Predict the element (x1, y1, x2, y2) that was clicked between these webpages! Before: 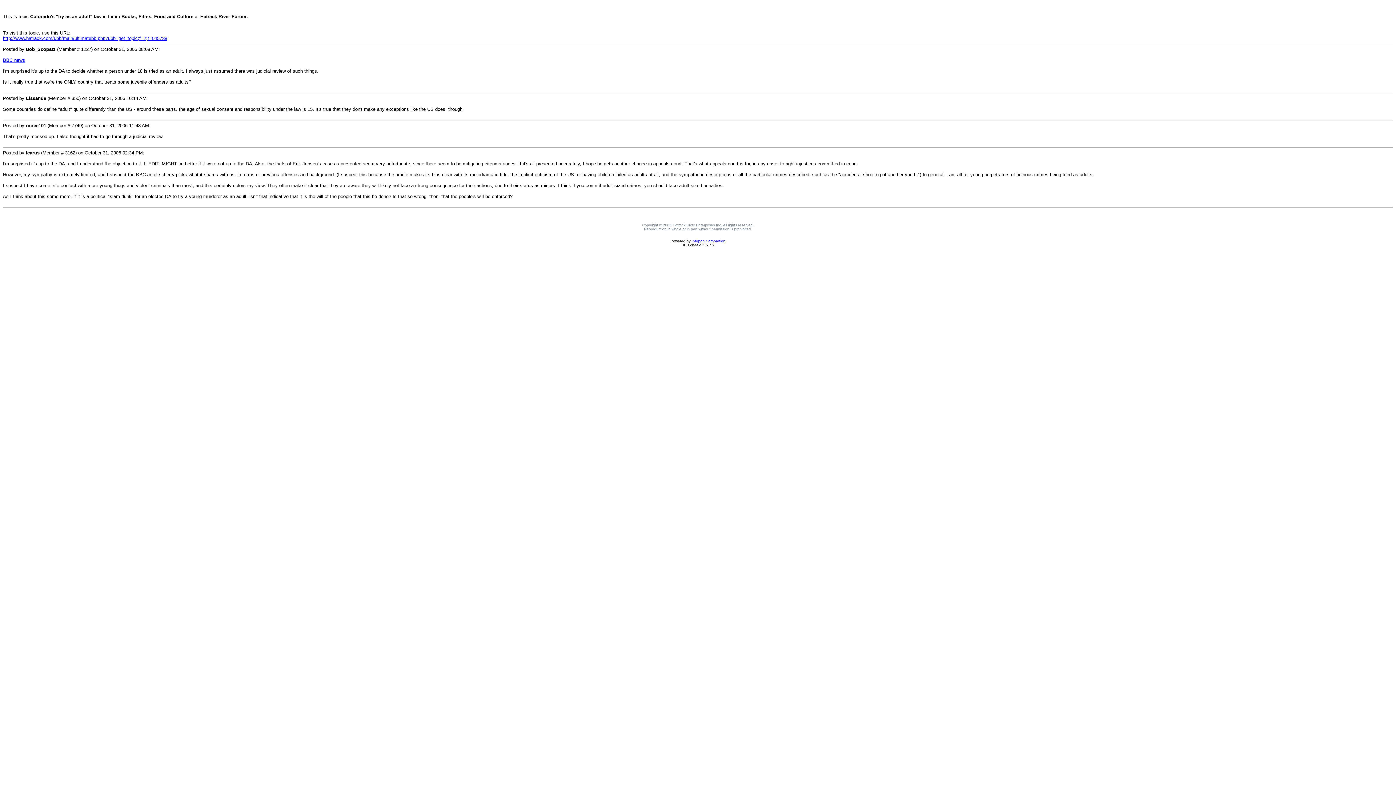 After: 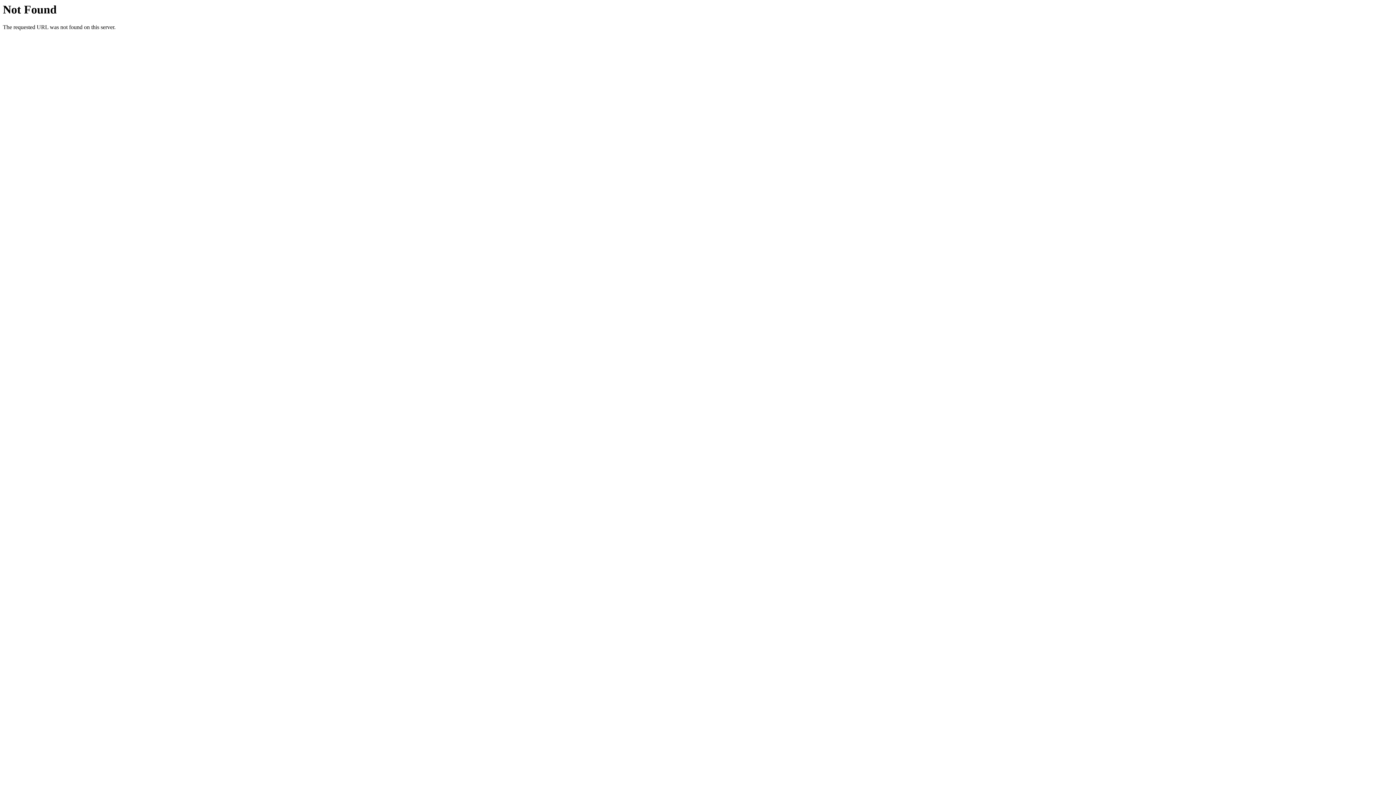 Action: bbox: (691, 239, 725, 243) label: Infopop Corporation